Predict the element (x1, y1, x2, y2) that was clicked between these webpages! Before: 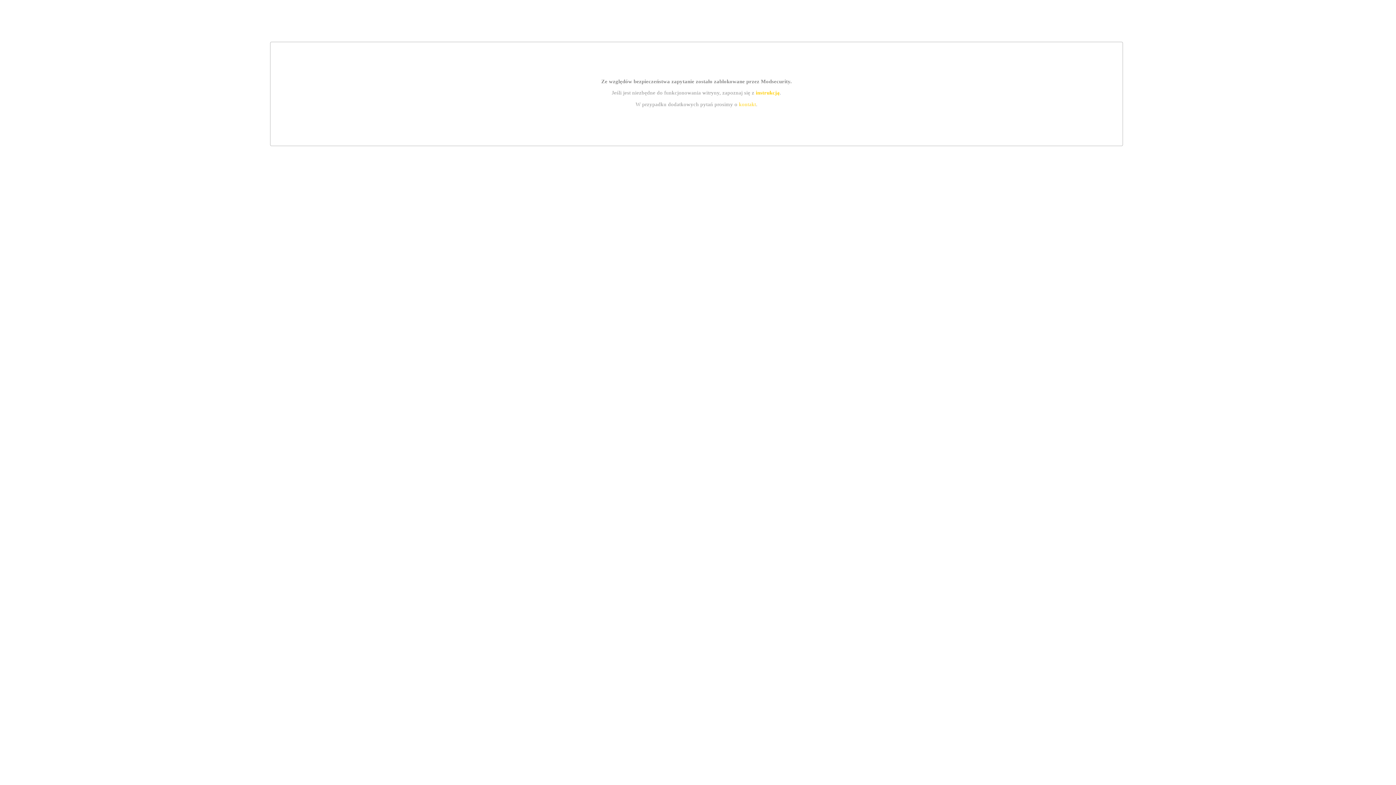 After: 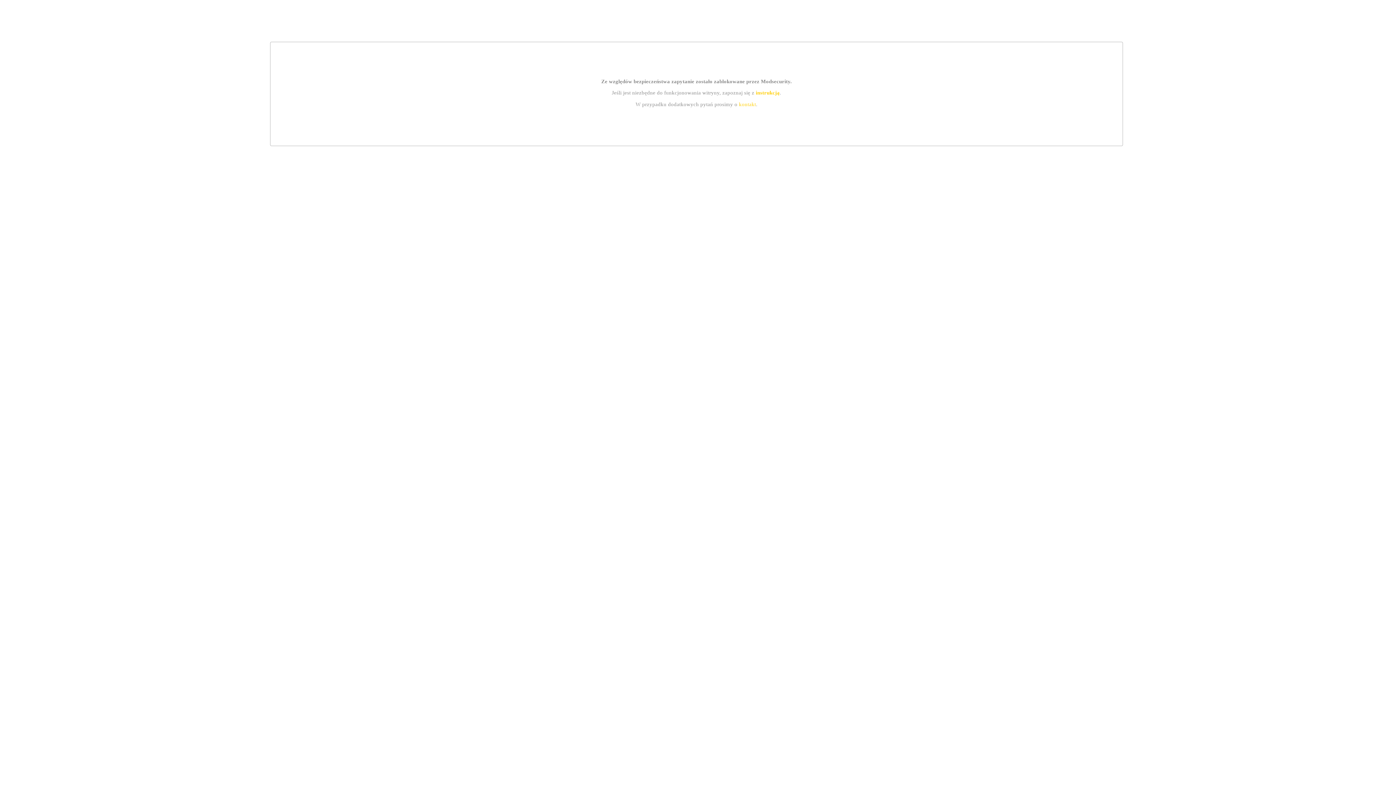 Action: bbox: (755, 89, 779, 95) label: instrukcją